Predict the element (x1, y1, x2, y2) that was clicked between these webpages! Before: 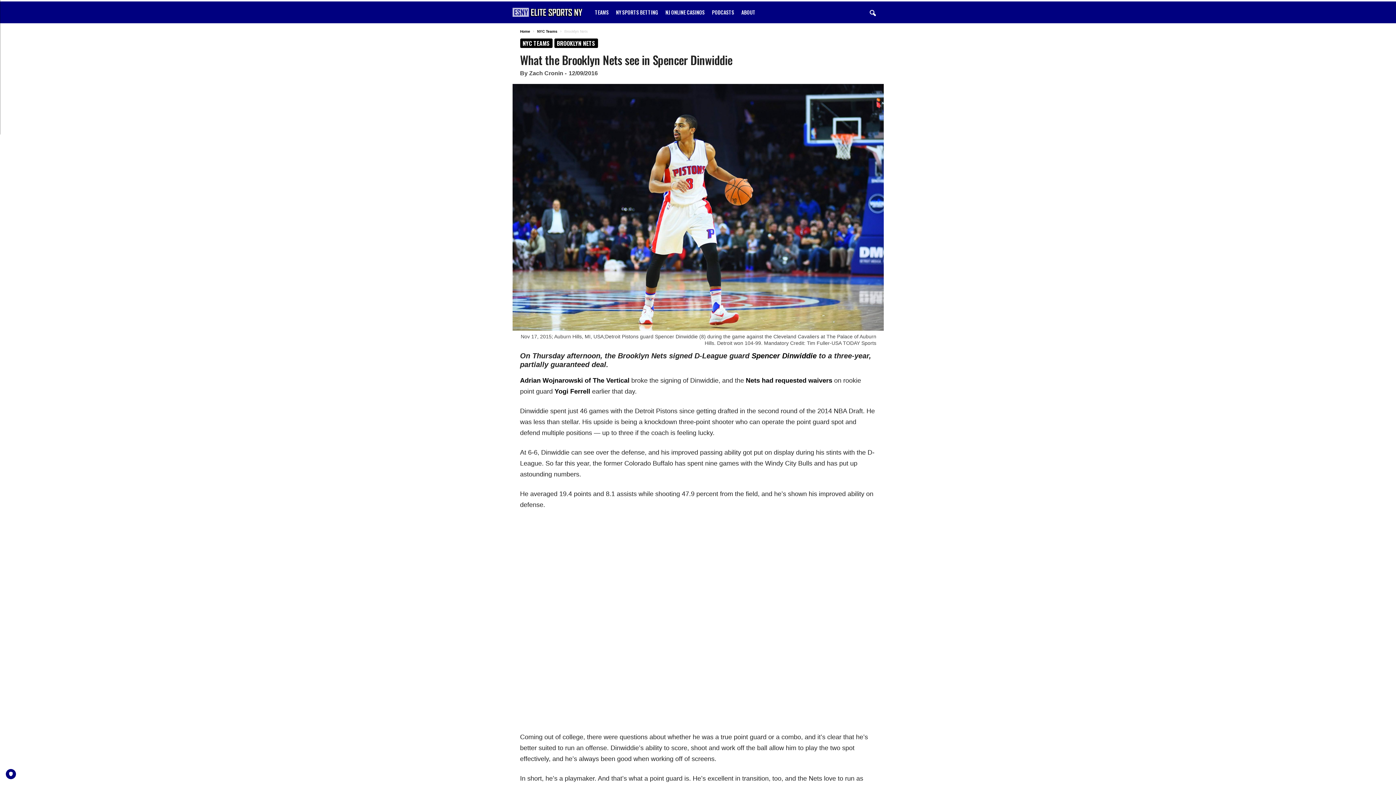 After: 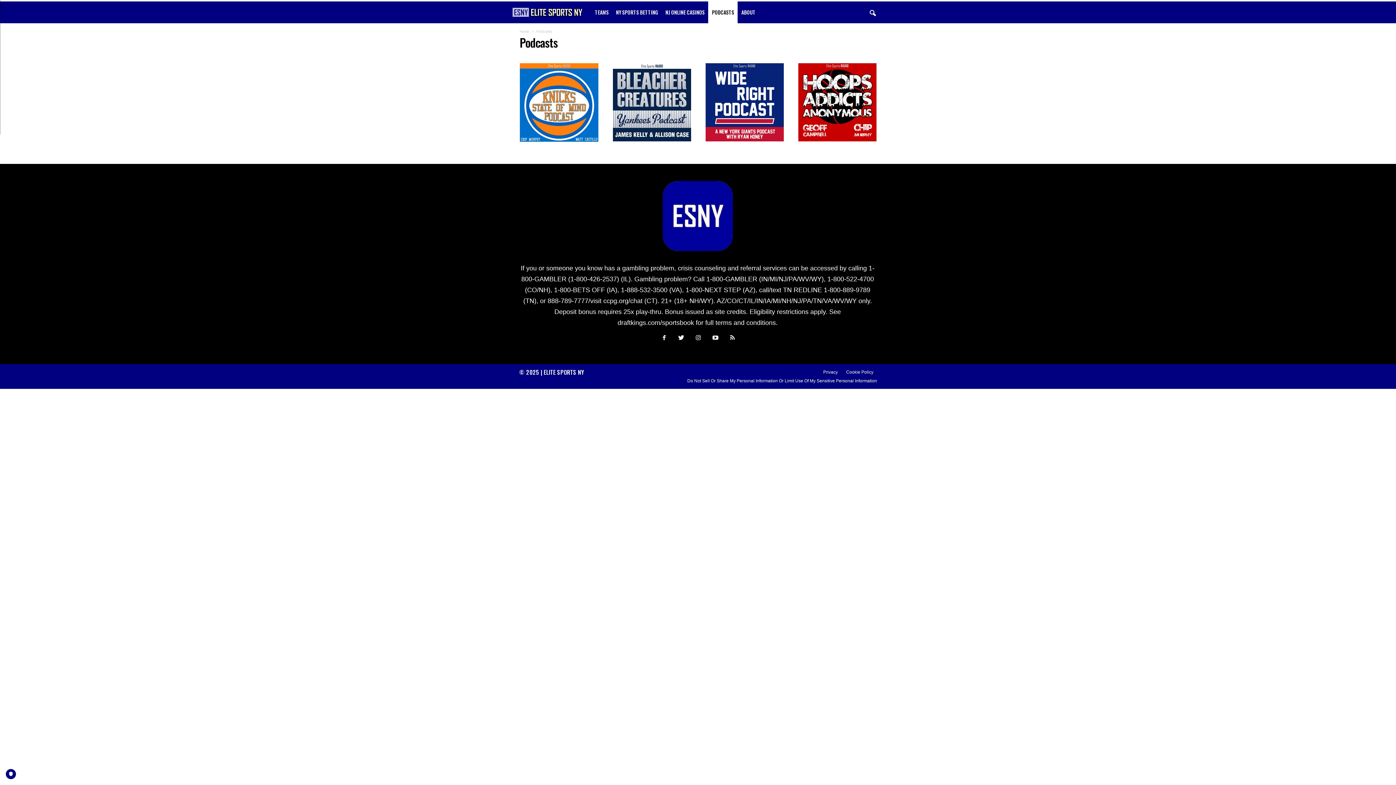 Action: bbox: (708, 1, 737, 23) label: PODCASTS